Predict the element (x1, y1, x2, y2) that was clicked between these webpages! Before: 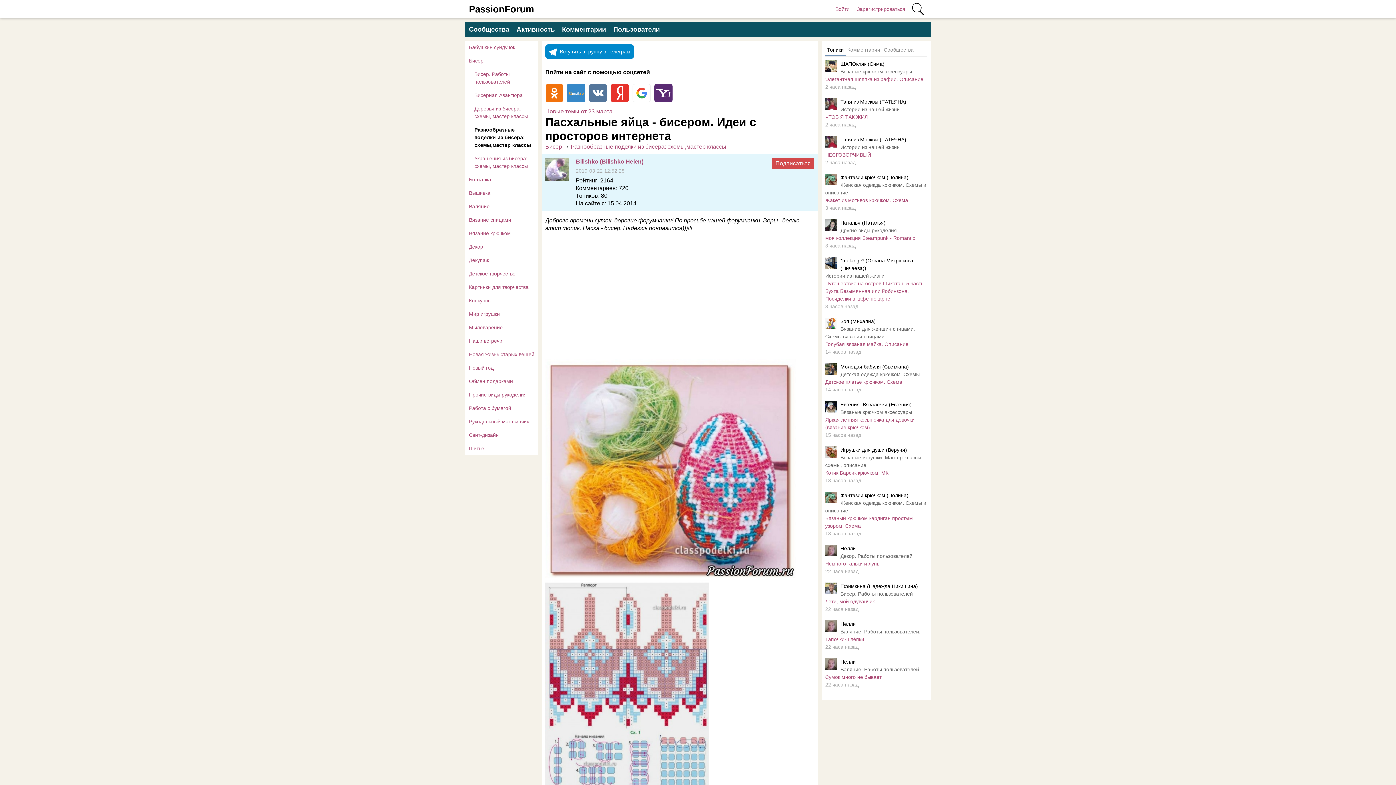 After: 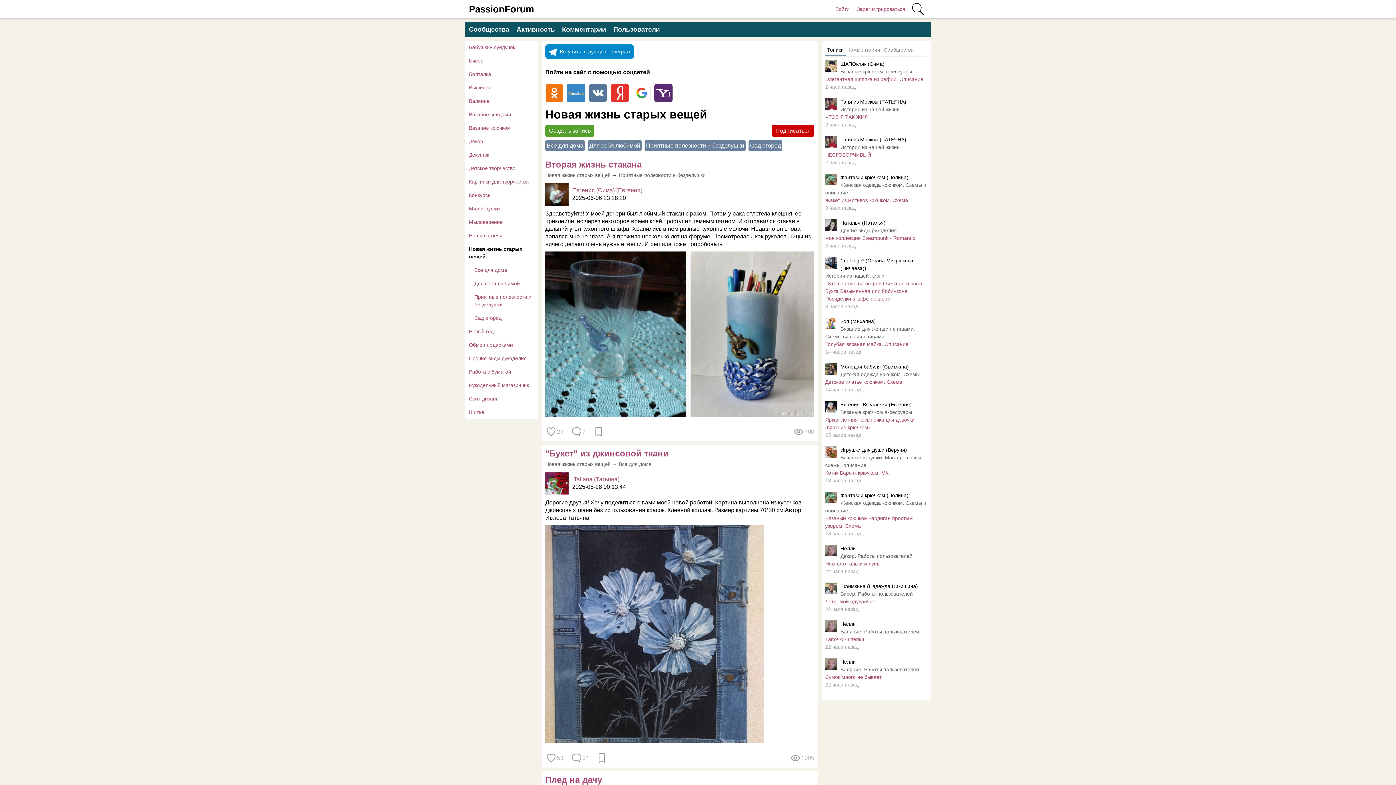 Action: label: Новая жизнь старых вещей bbox: (465, 348, 538, 361)